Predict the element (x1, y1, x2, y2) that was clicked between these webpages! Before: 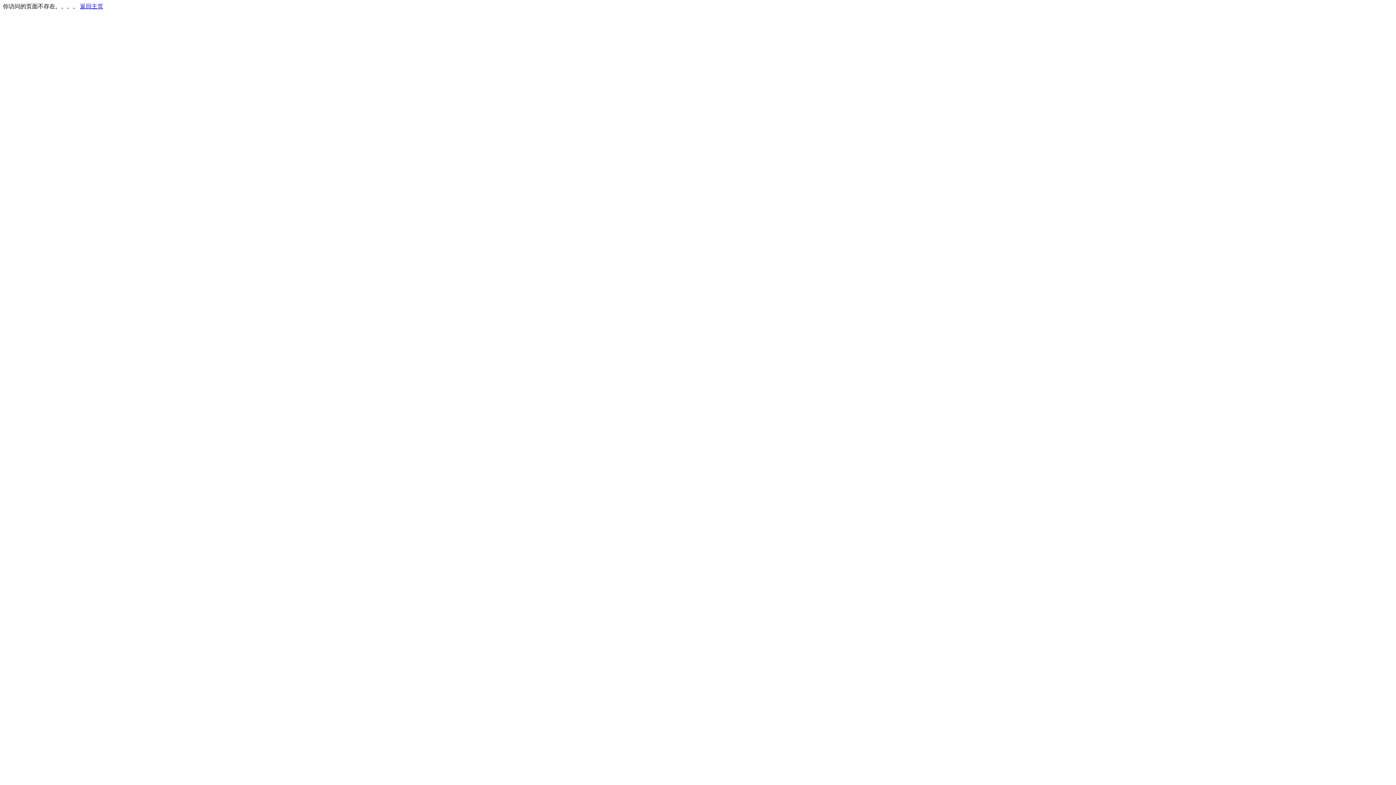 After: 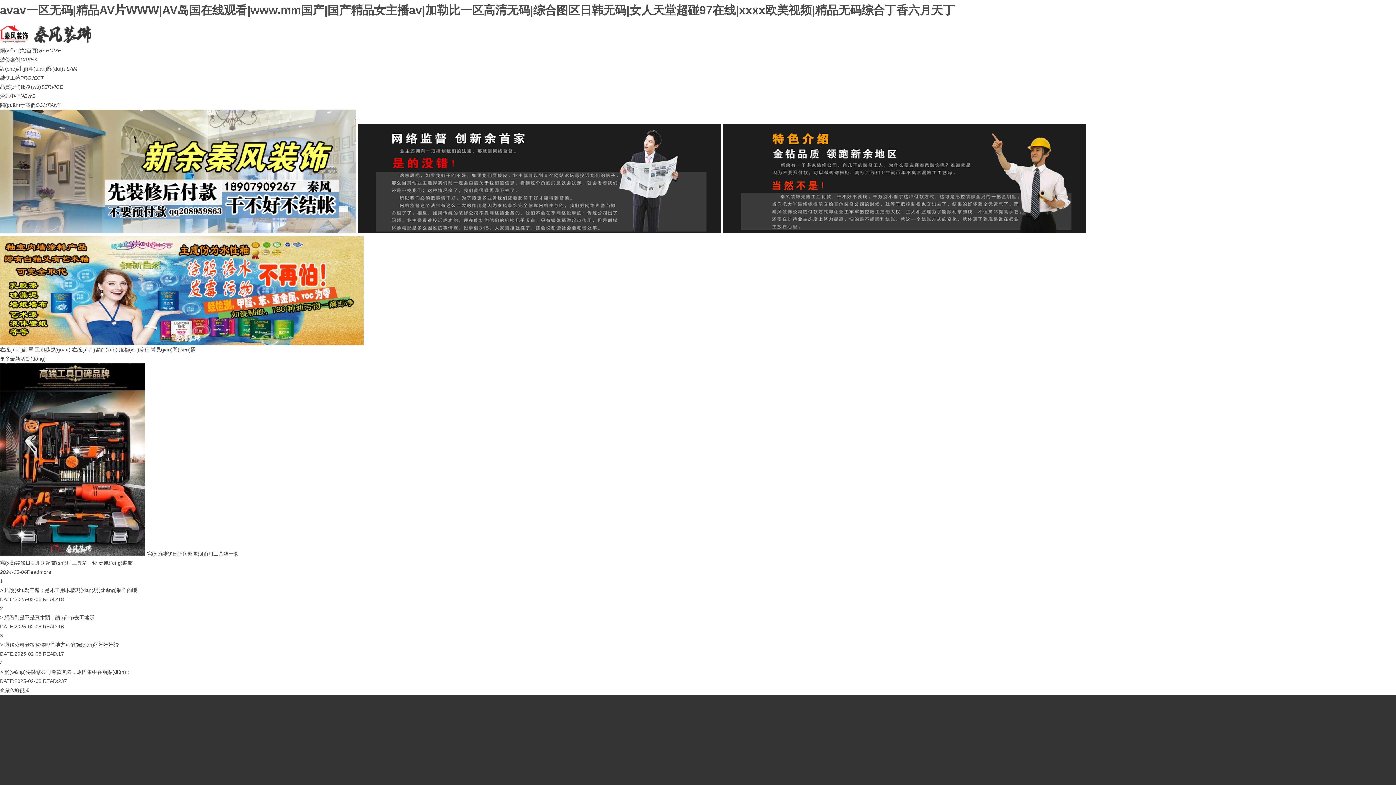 Action: label: 返回主页 bbox: (80, 3, 103, 9)